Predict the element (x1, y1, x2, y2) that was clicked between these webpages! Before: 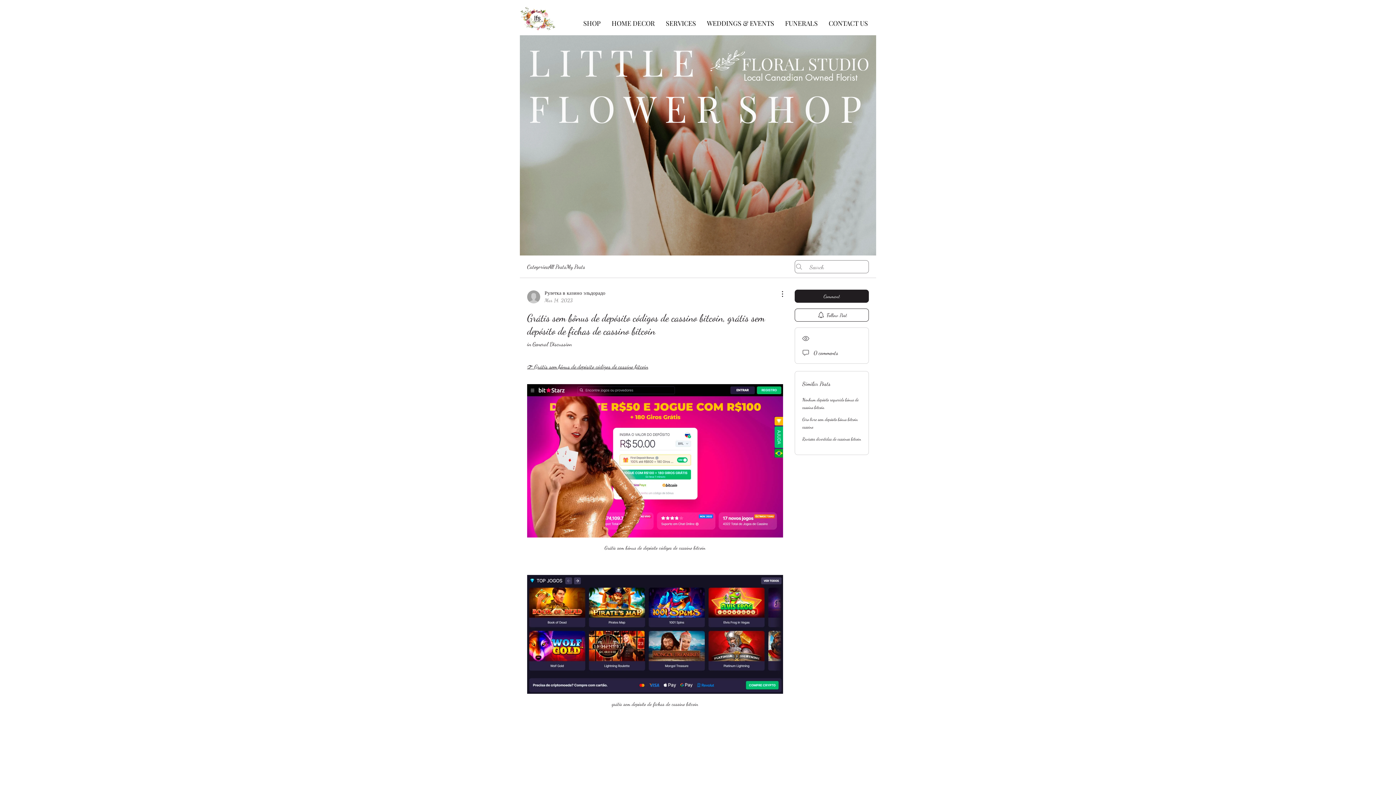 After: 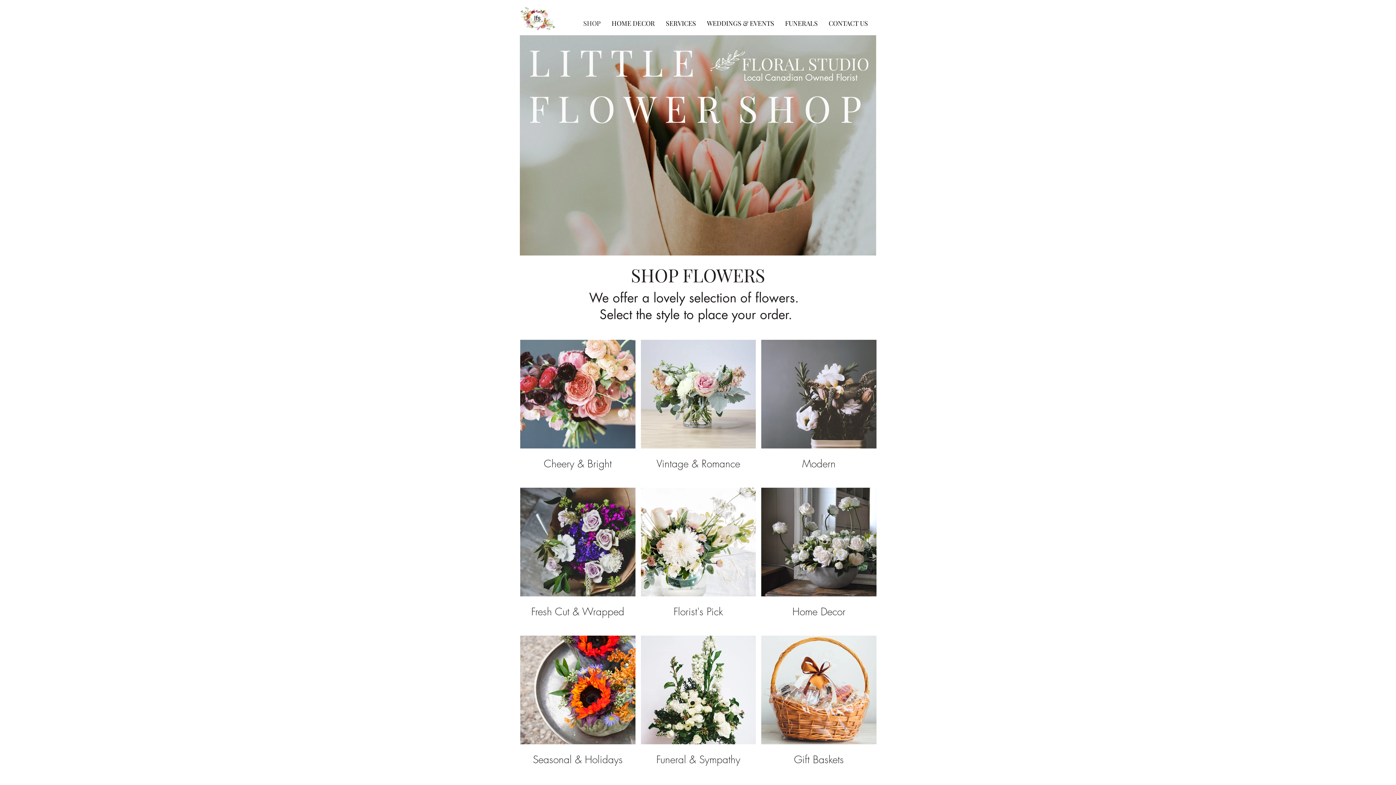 Action: bbox: (578, 11, 606, 35) label: SHOP